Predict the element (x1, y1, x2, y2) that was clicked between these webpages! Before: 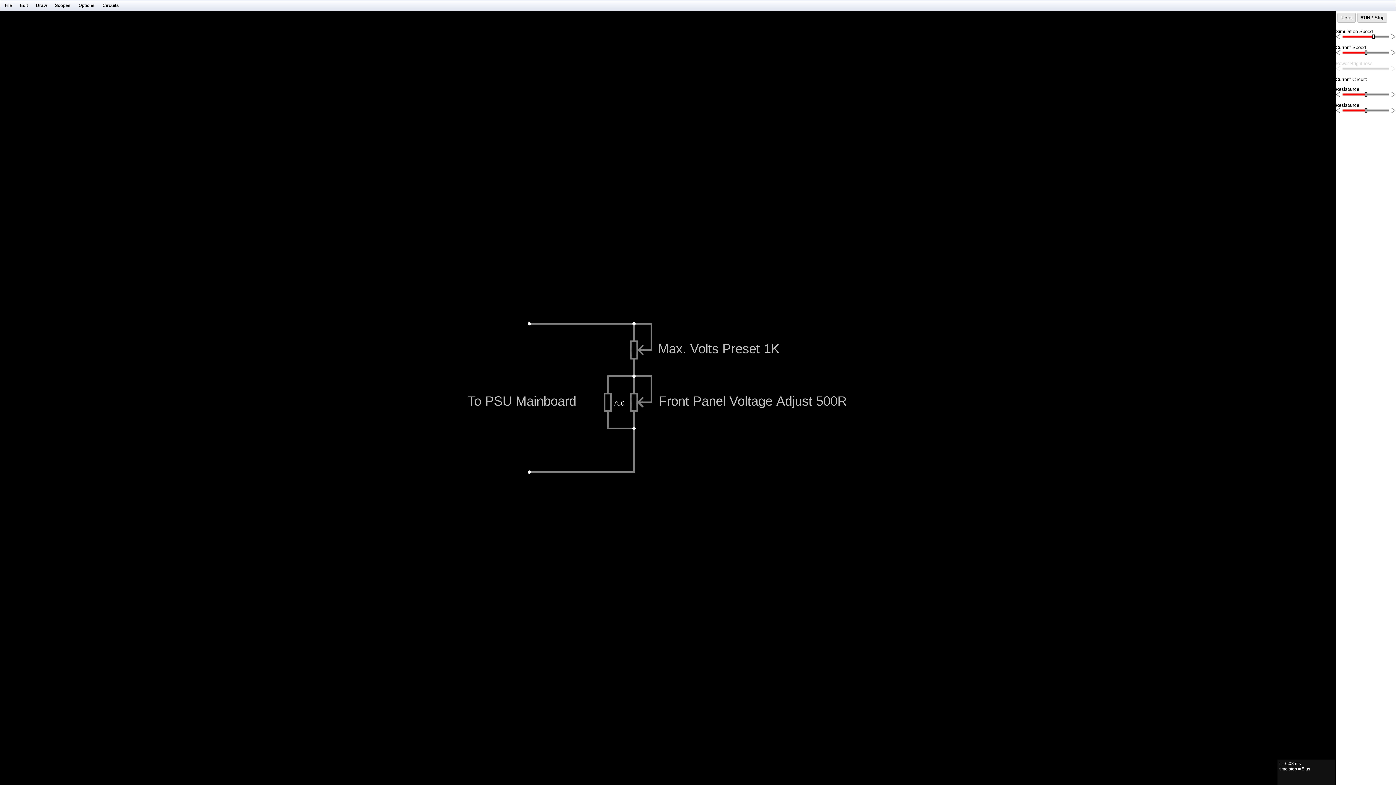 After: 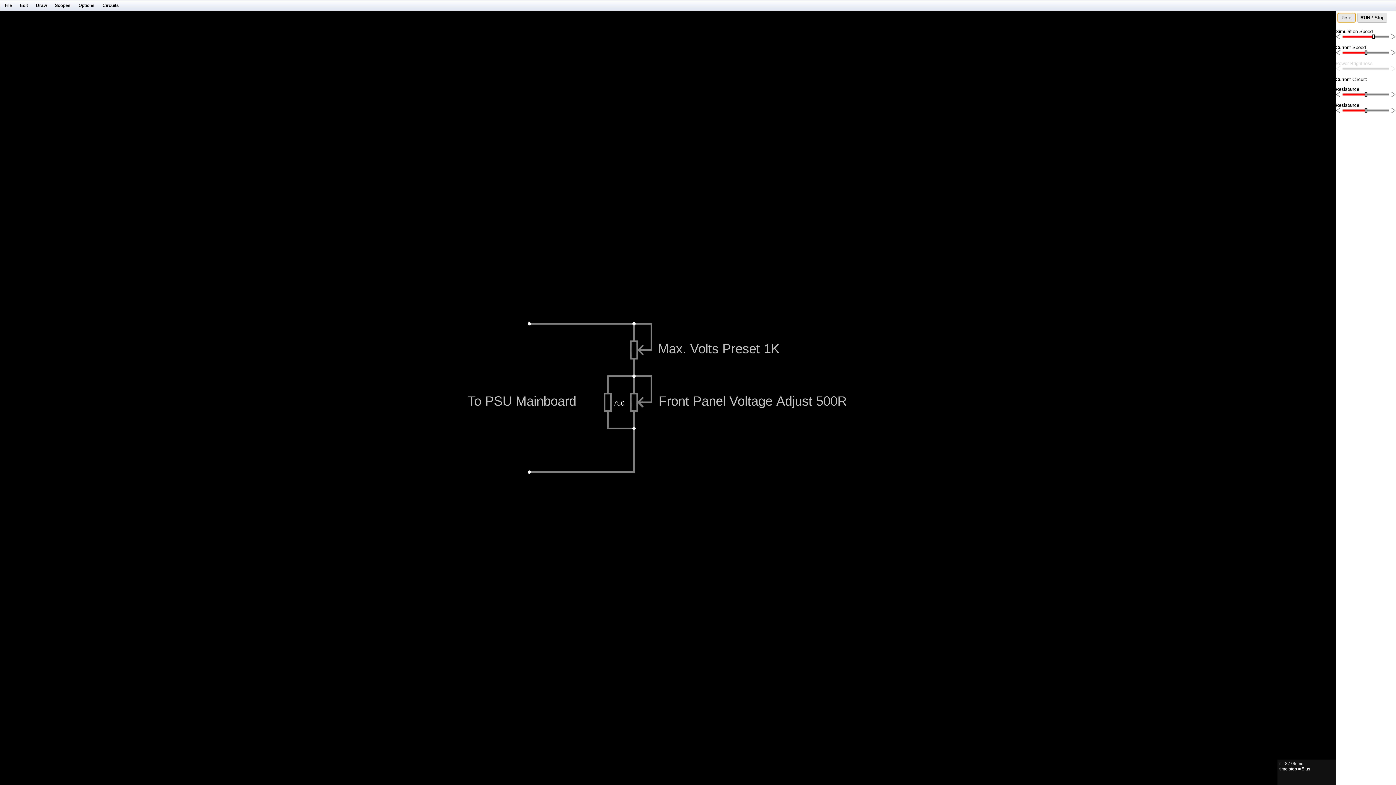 Action: label: Reset bbox: (1337, 12, 1356, 22)